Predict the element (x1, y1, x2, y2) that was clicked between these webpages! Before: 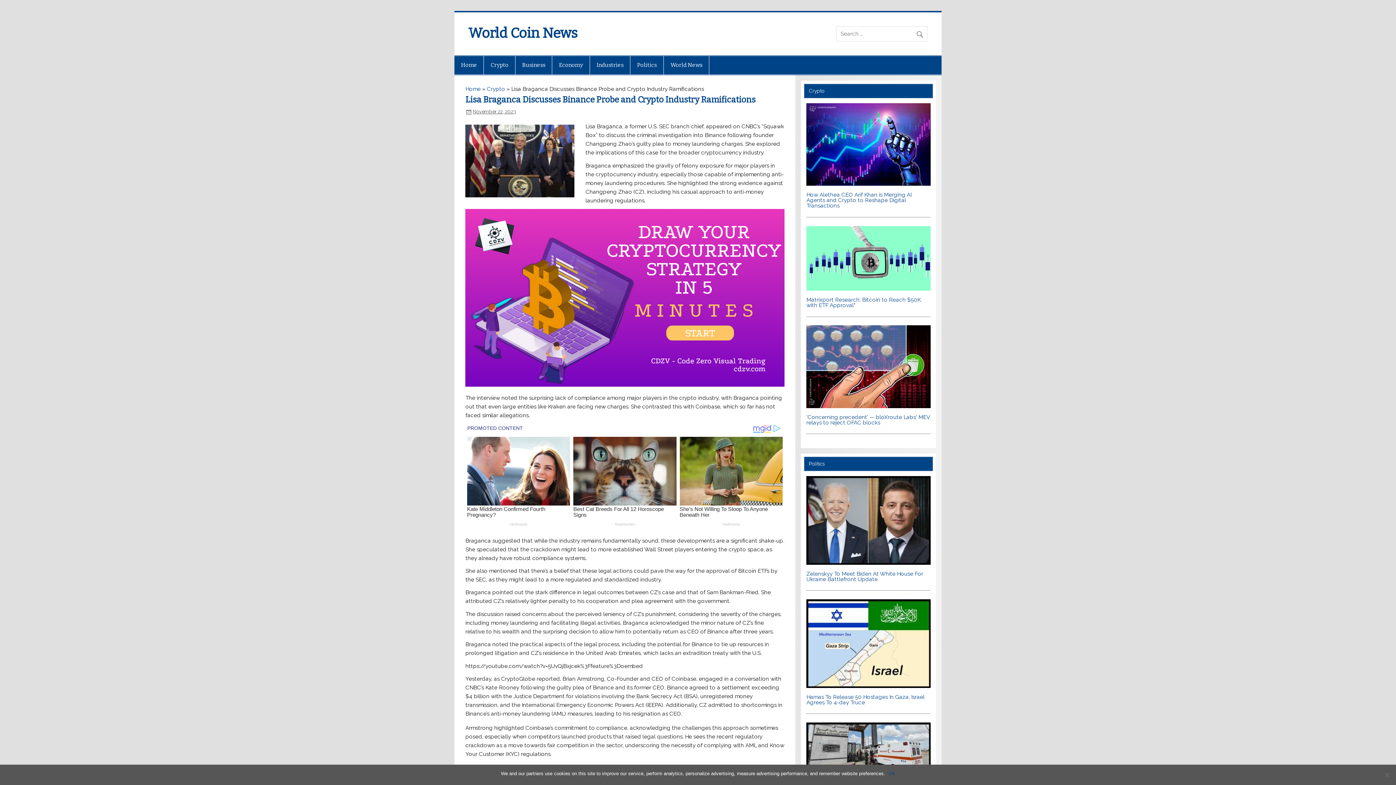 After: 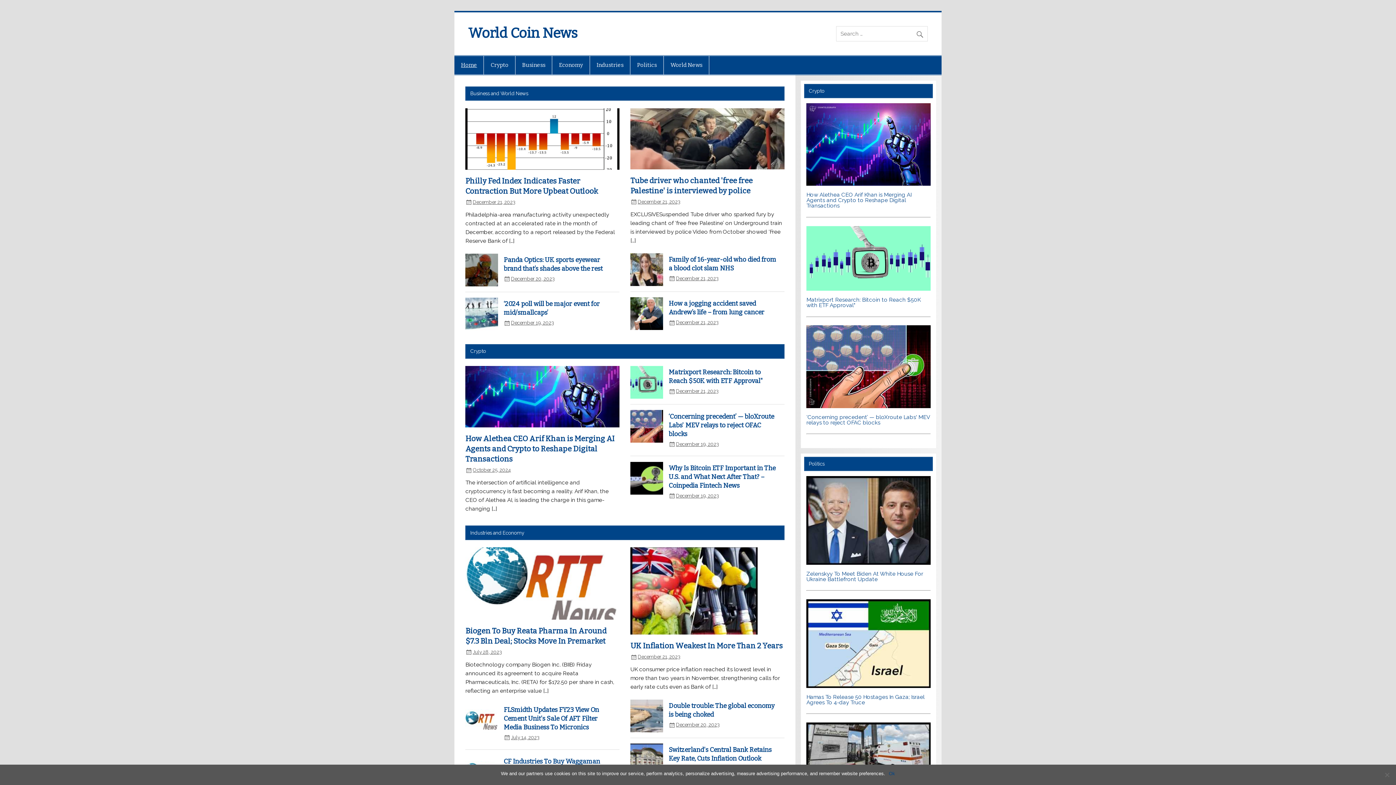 Action: bbox: (468, 24, 577, 41) label: World Coin News